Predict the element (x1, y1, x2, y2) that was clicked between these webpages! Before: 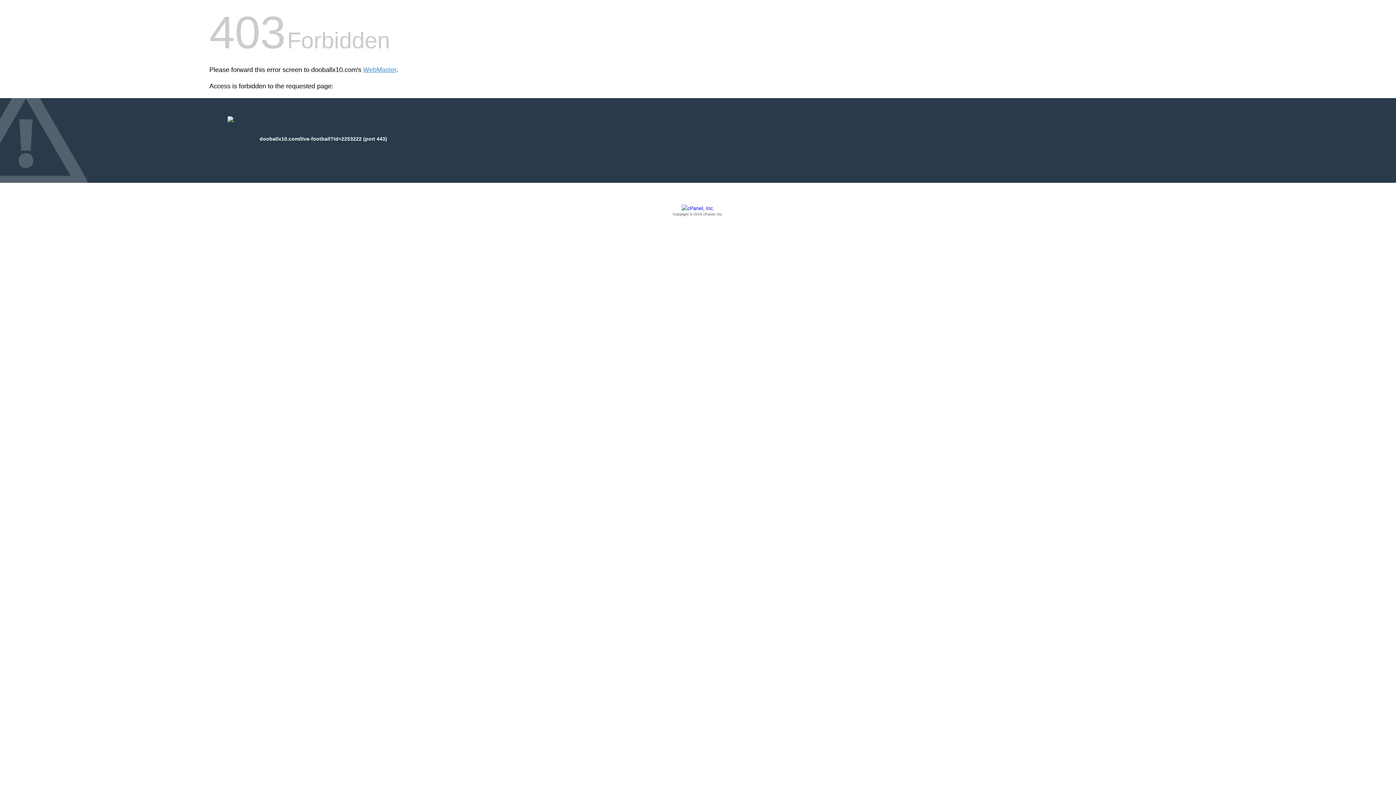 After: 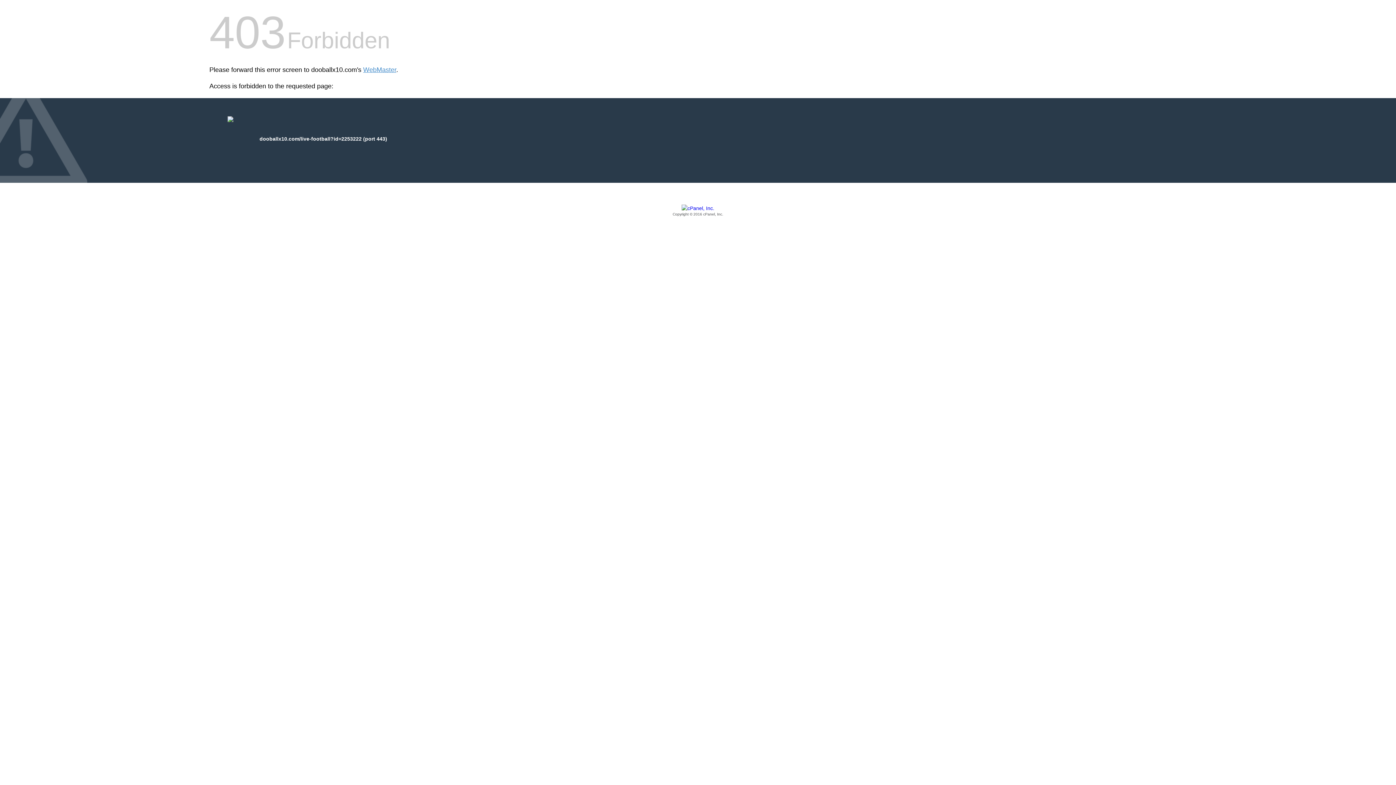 Action: label: Copyright © 2016 cPanel, Inc. bbox: (209, 205, 1186, 217)